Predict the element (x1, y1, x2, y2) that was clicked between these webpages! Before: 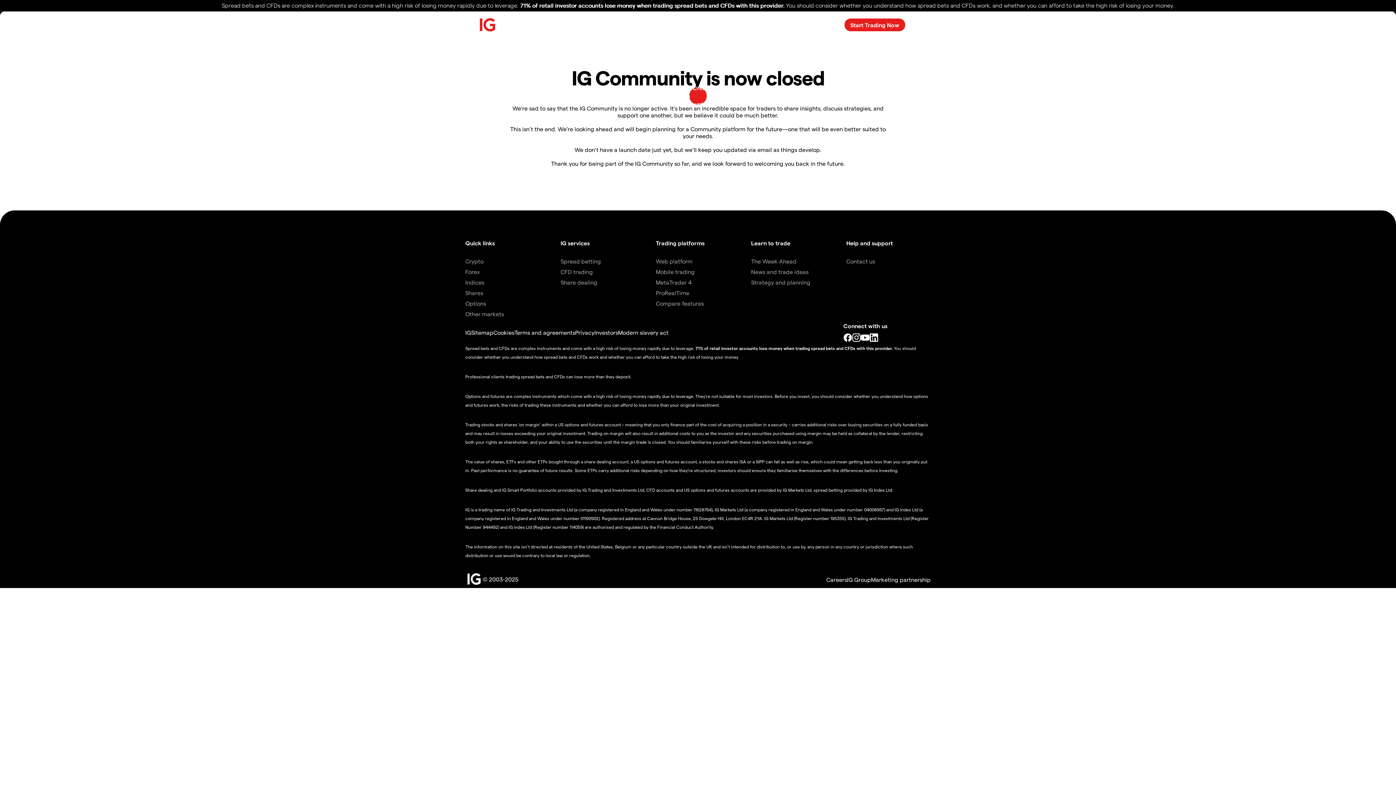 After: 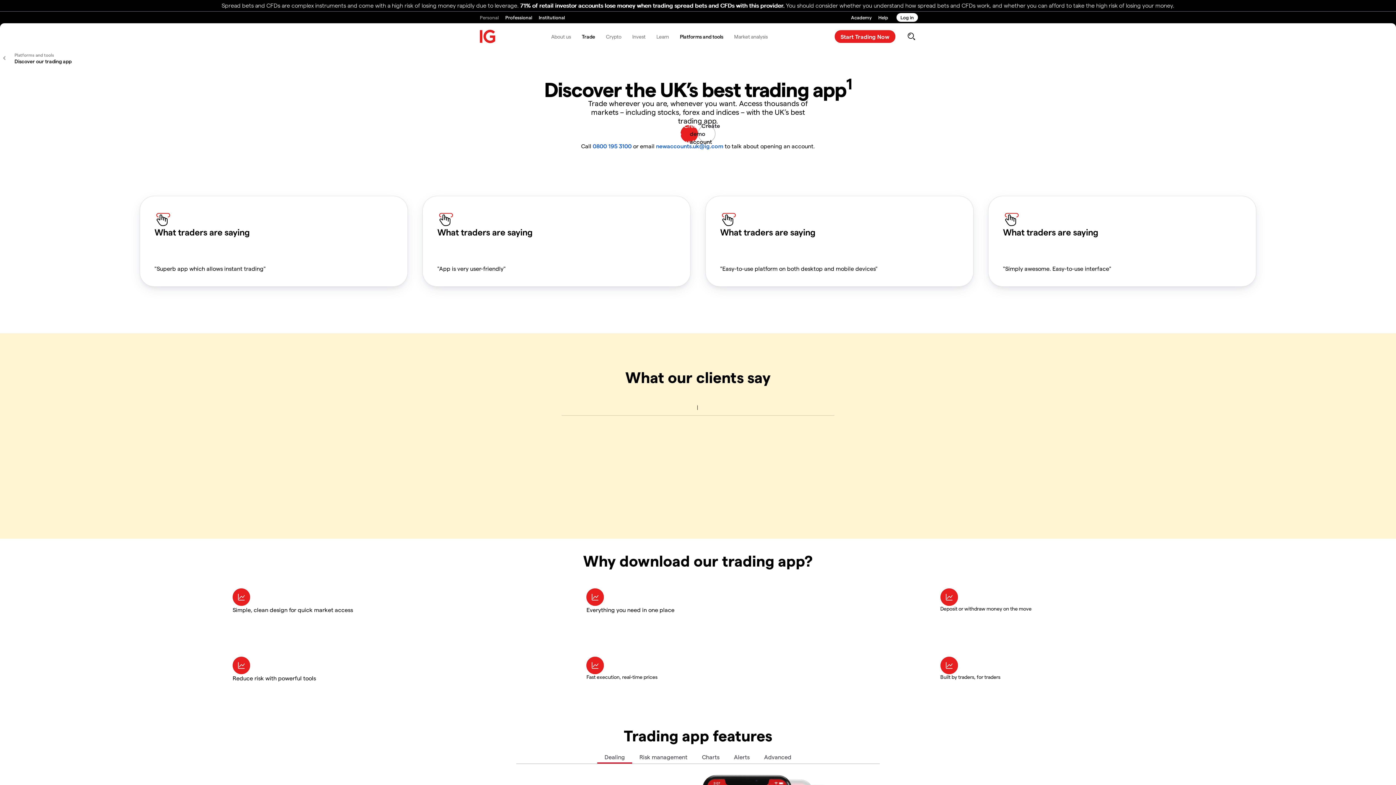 Action: label: Mobile trading bbox: (656, 268, 694, 275)